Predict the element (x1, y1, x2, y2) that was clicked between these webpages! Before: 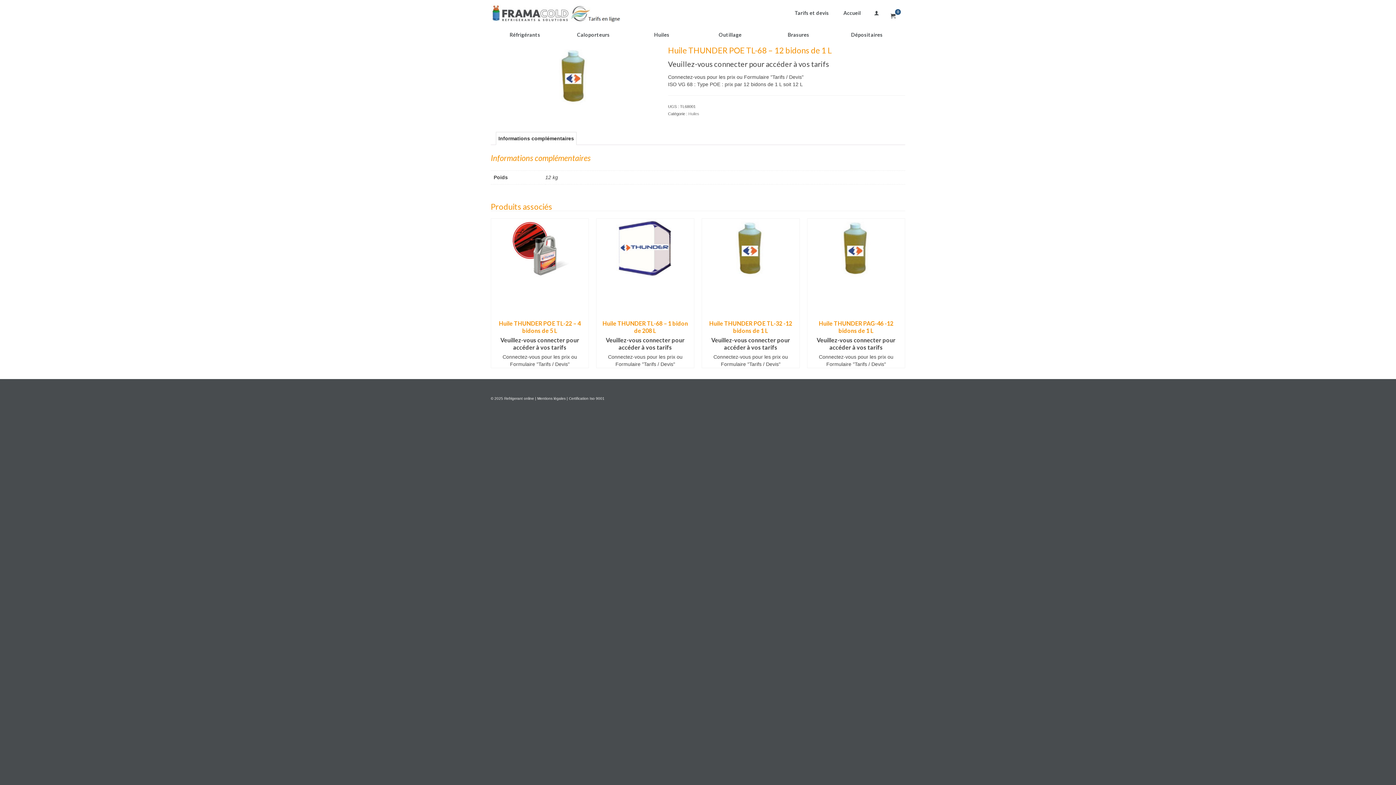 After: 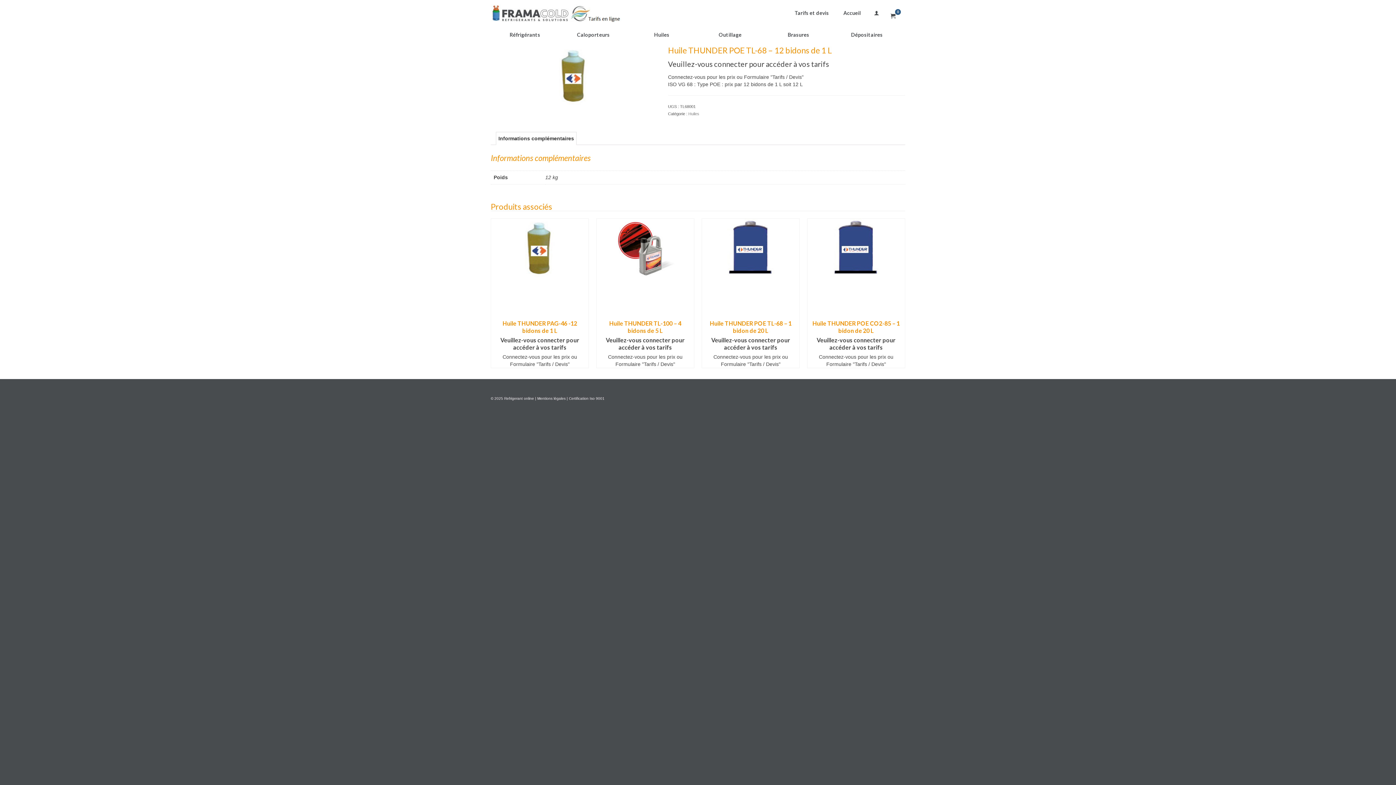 Action: label: Informations complémentaires bbox: (498, 132, 574, 144)